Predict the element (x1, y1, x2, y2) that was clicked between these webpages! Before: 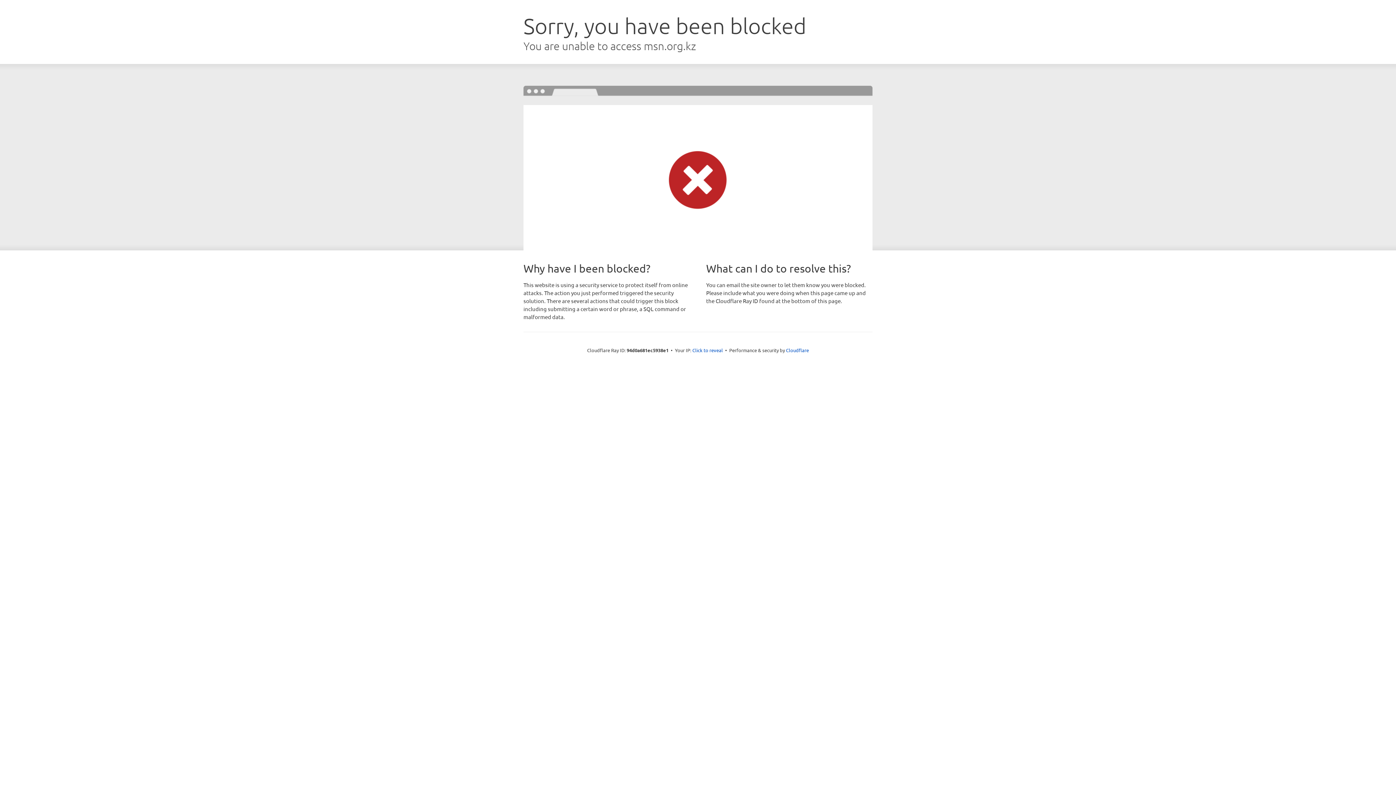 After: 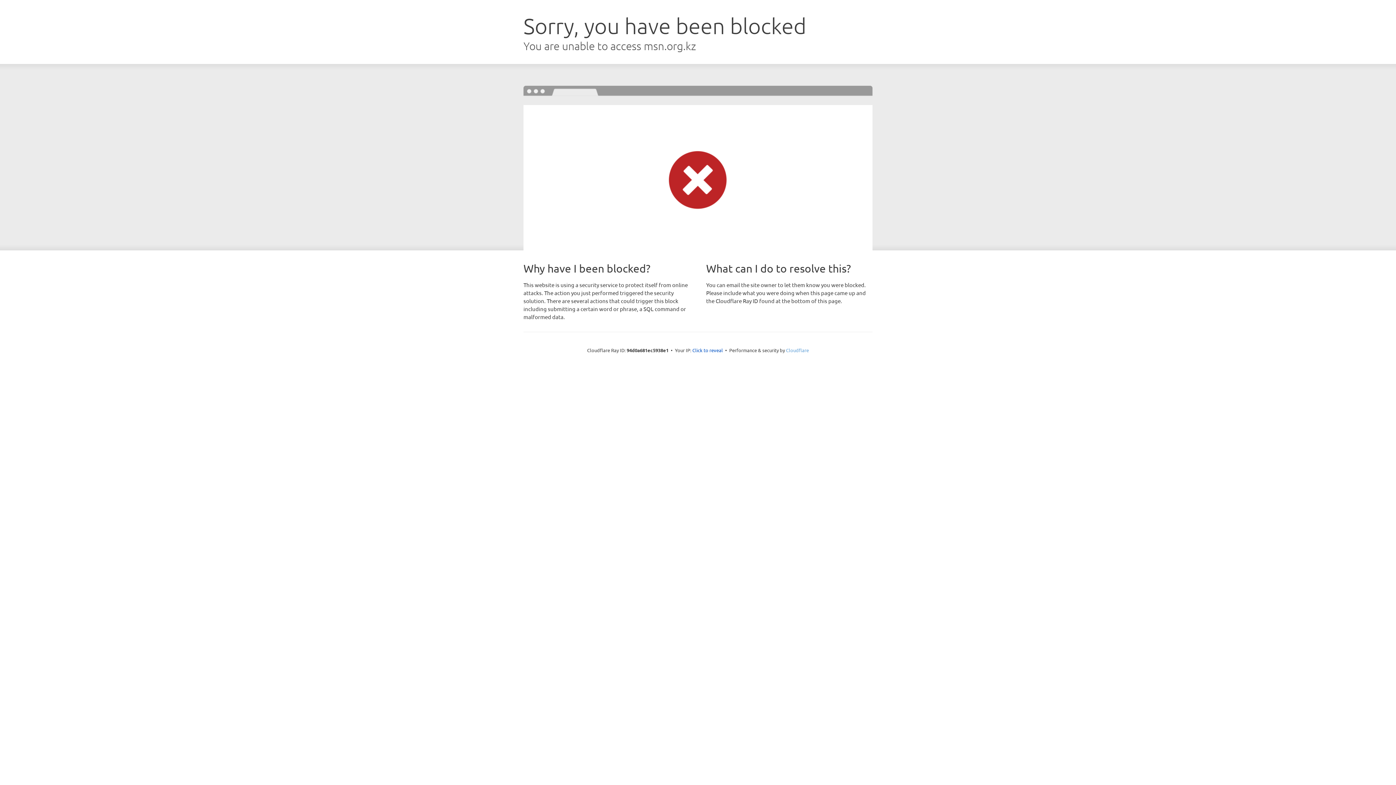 Action: label: Cloudflare bbox: (786, 347, 809, 353)